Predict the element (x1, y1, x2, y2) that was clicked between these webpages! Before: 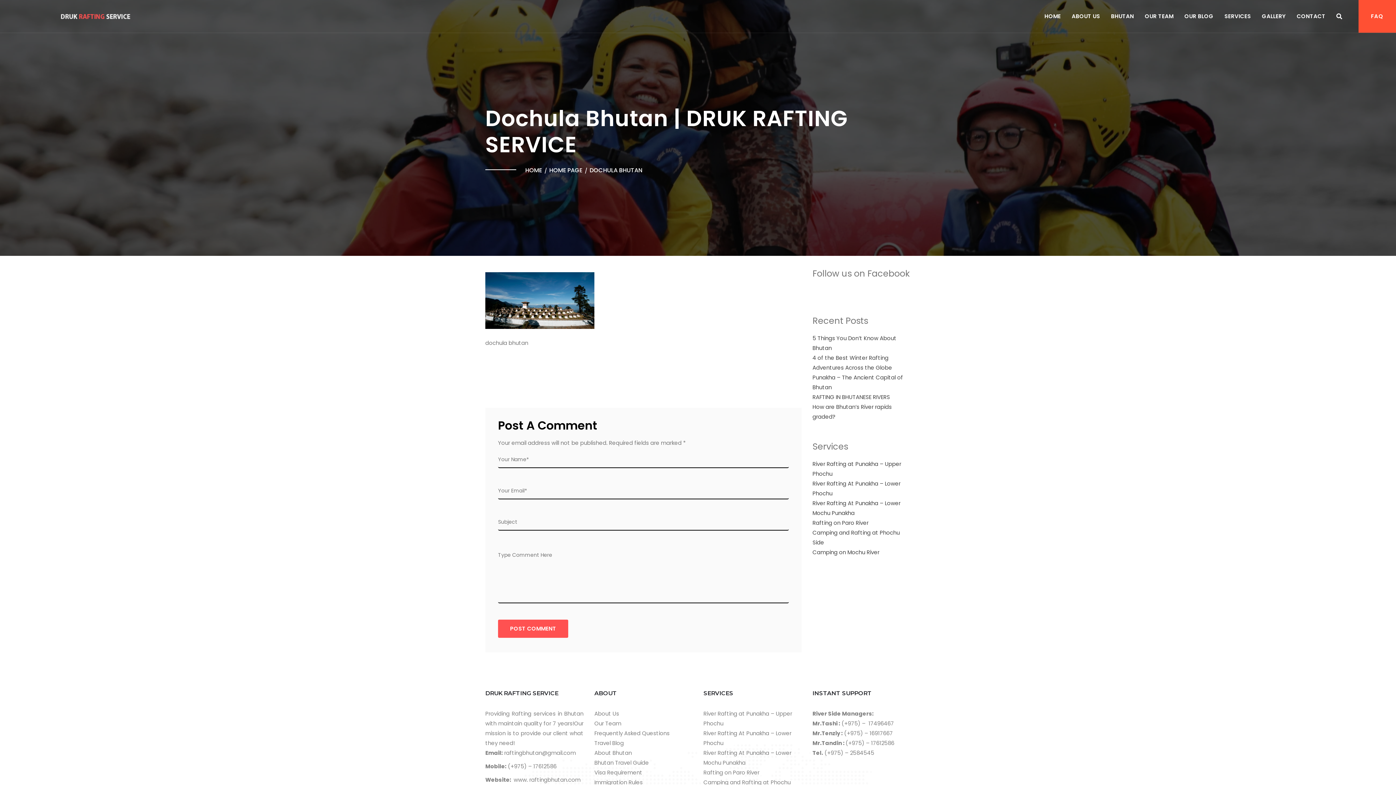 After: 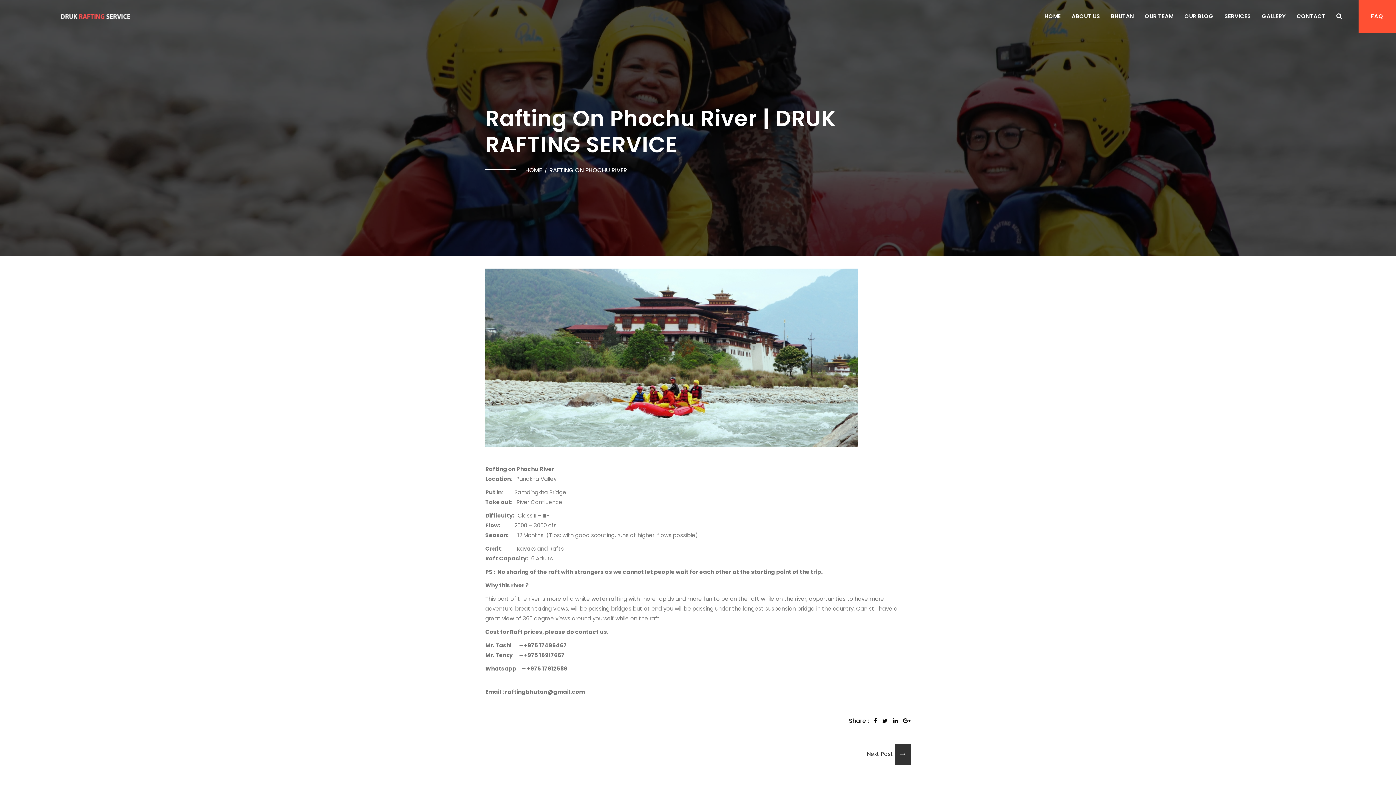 Action: bbox: (812, 478, 900, 499) label: River Rafting At Punakha – Lower Phochu